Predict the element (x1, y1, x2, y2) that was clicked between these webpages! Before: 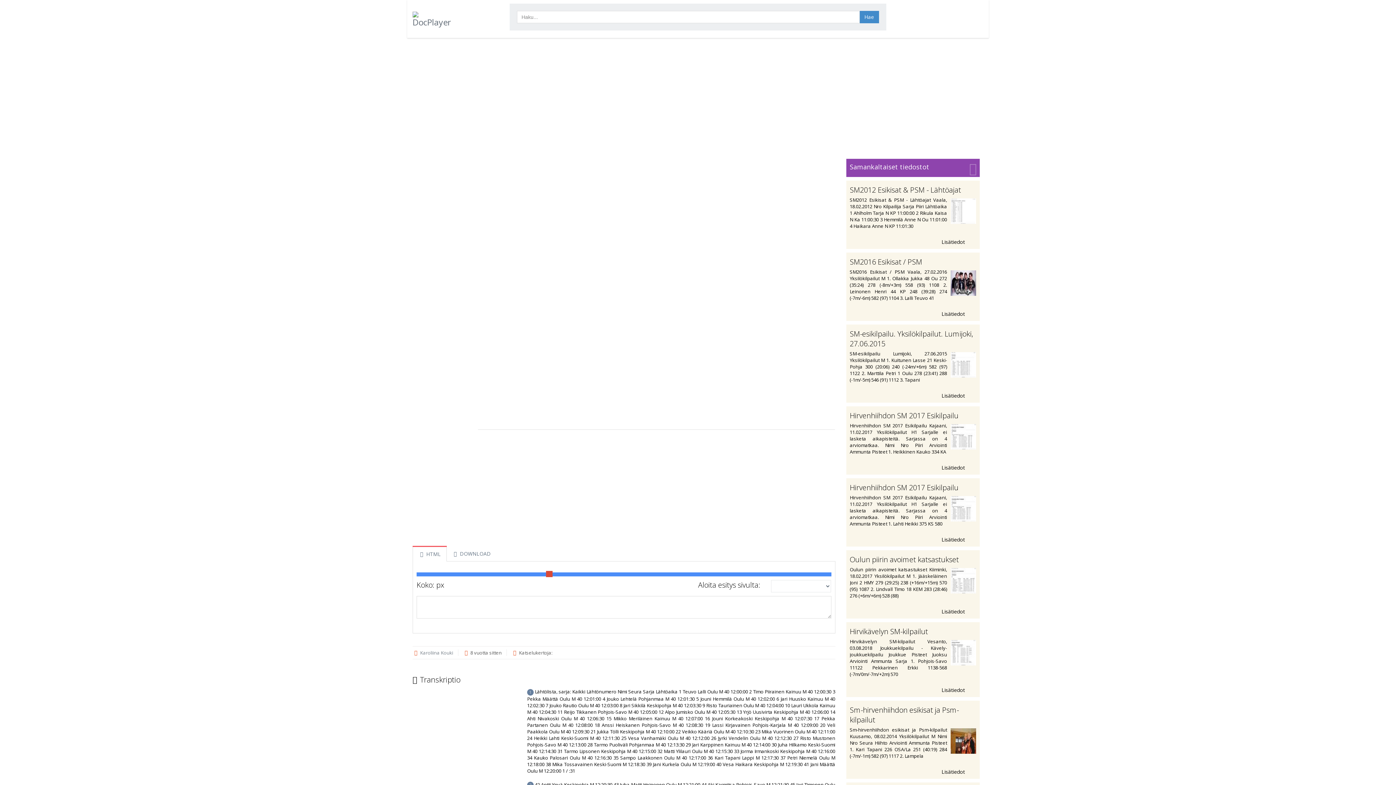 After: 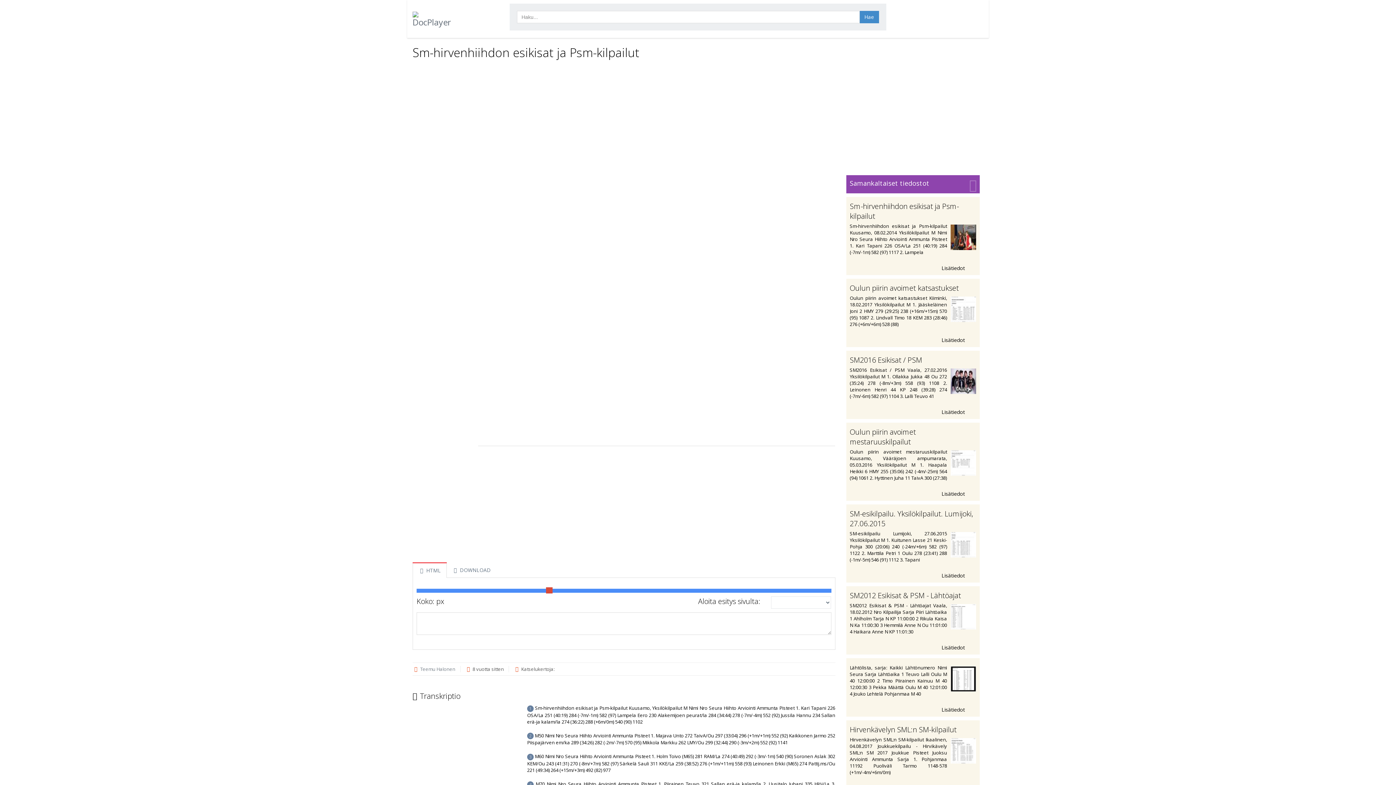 Action: bbox: (850, 766, 976, 775) label: Lisätiedot 